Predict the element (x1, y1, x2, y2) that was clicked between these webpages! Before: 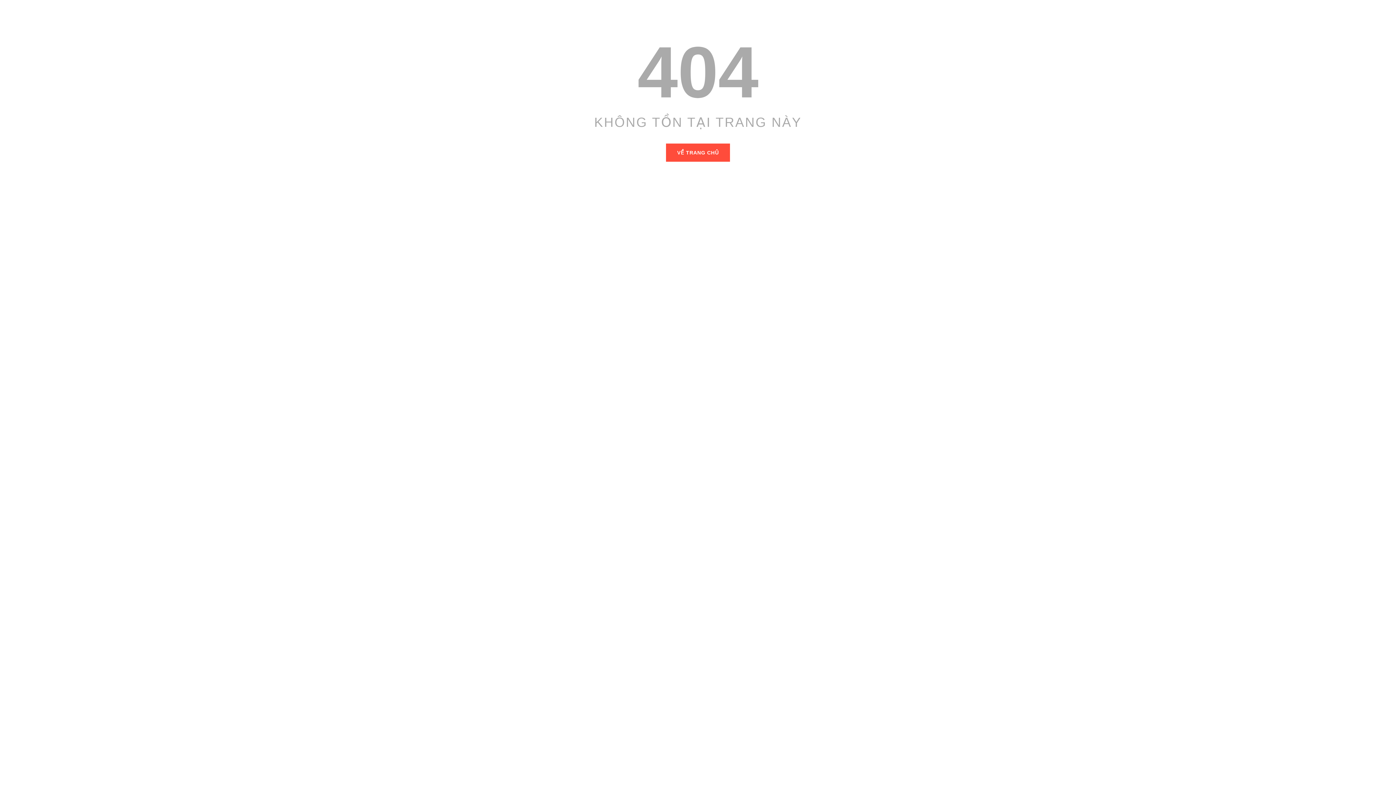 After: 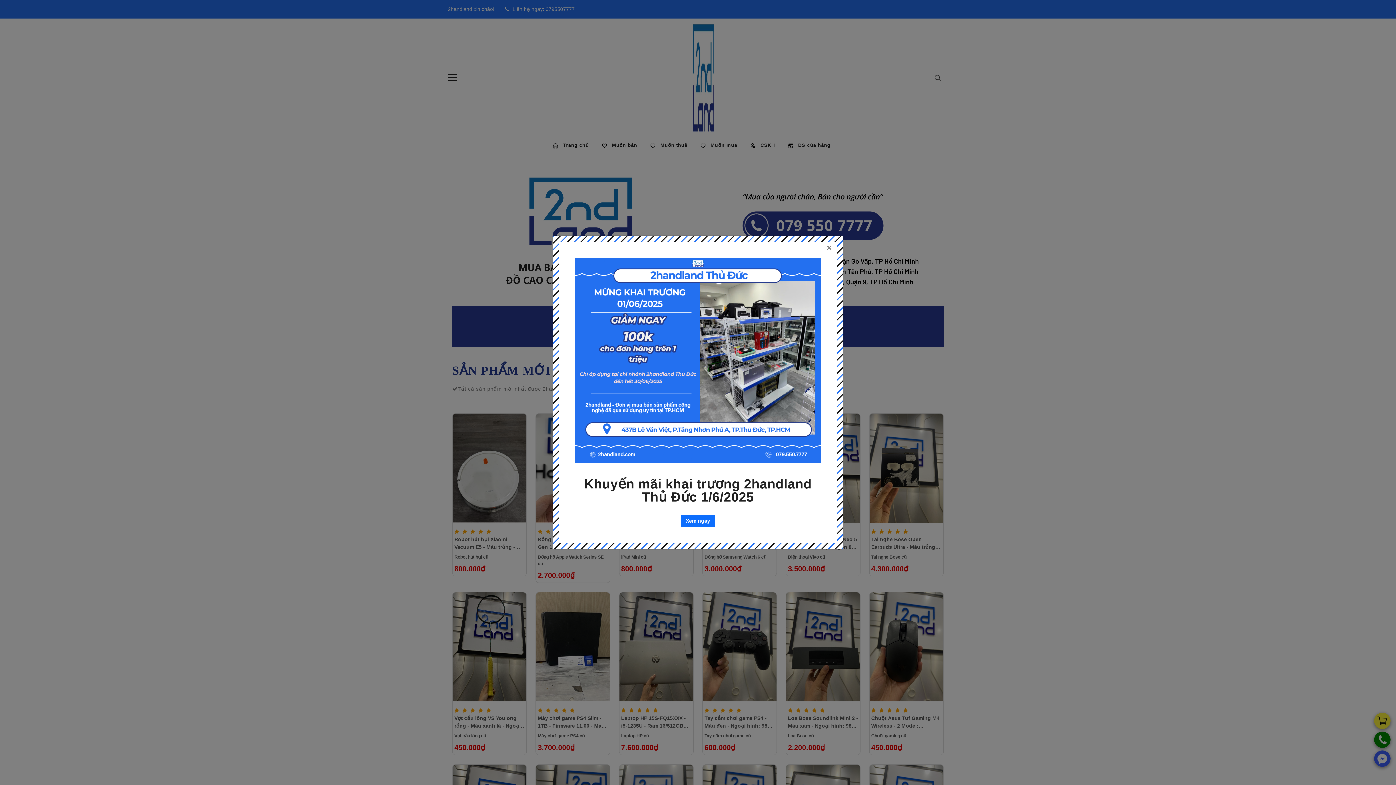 Action: bbox: (666, 143, 730, 161) label: VỀ TRANG CHỦ